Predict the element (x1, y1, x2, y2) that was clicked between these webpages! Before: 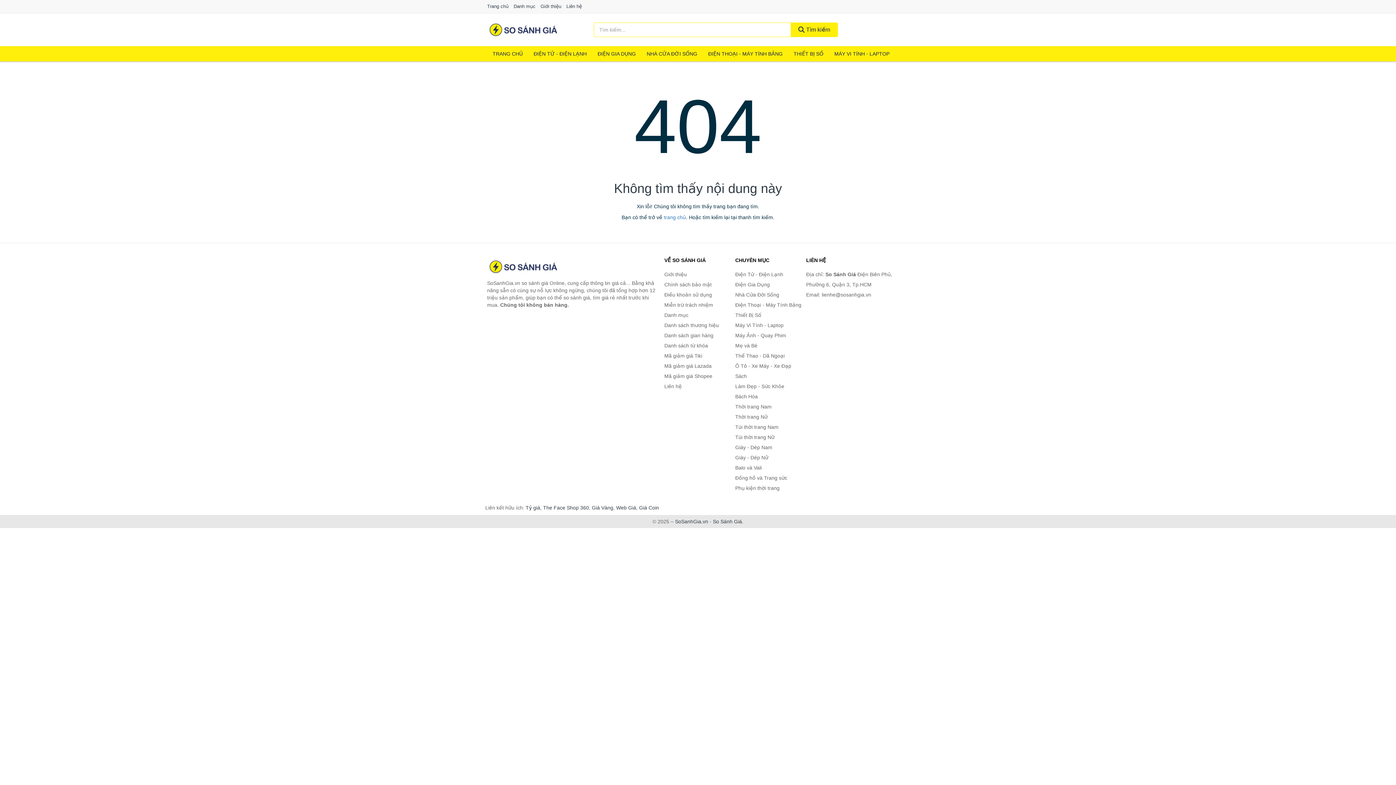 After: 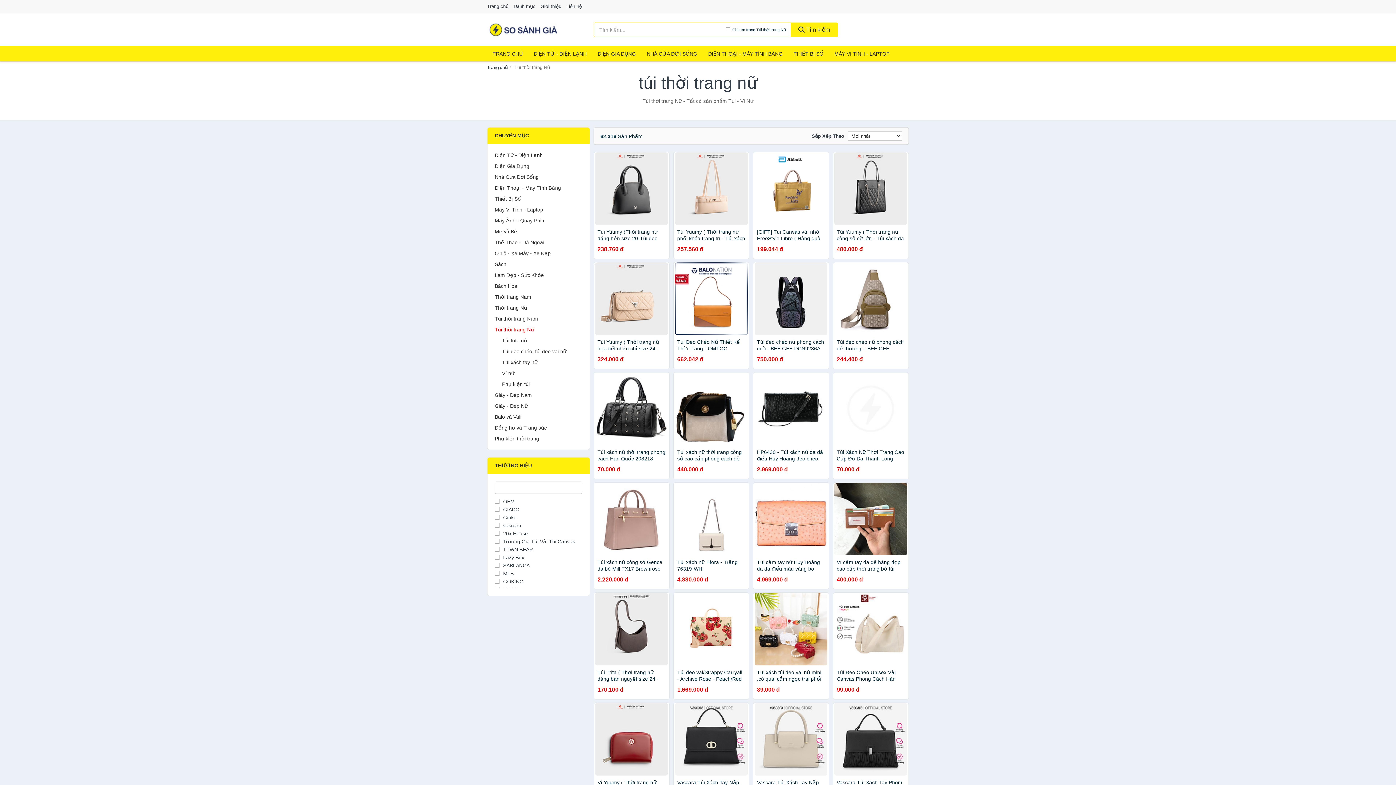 Action: label: Túi thời trang Nữ bbox: (735, 432, 802, 442)